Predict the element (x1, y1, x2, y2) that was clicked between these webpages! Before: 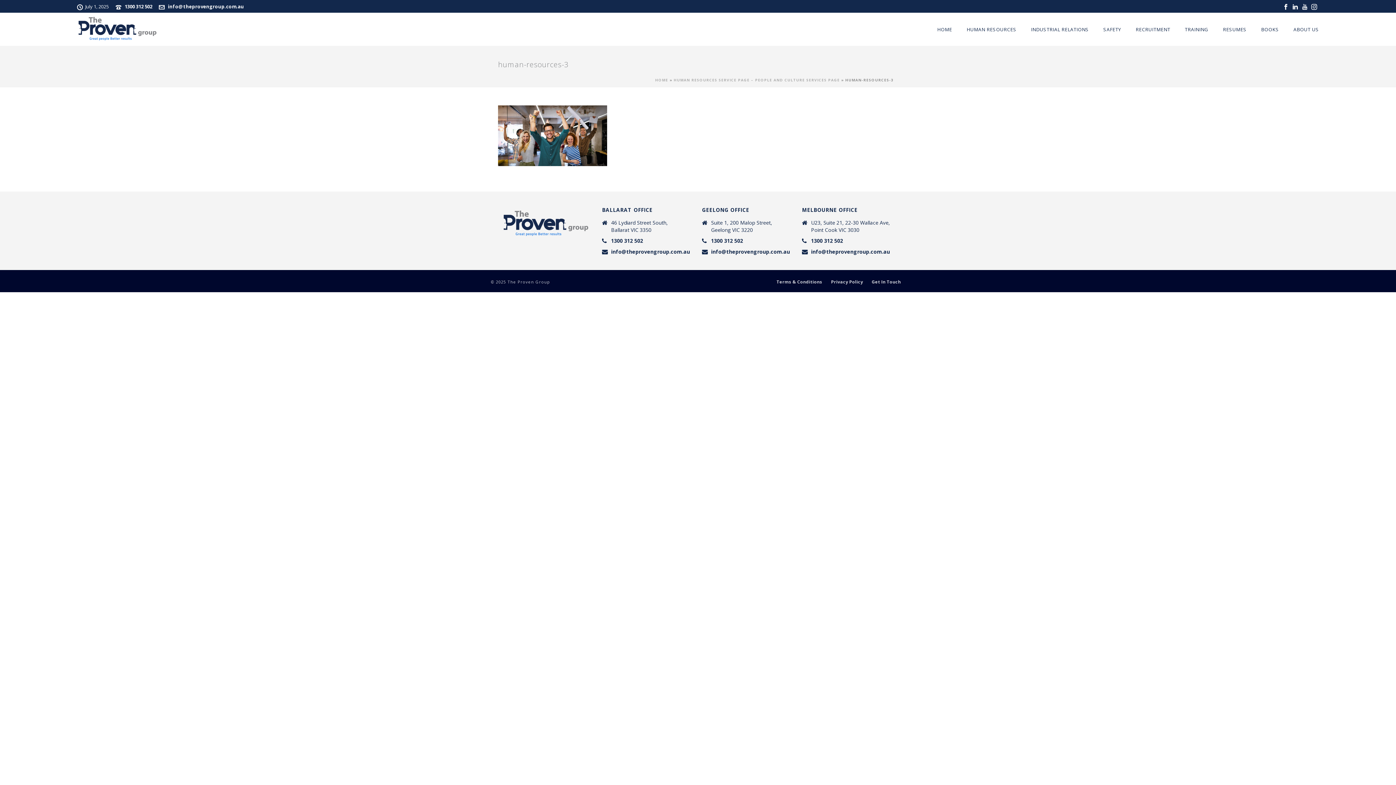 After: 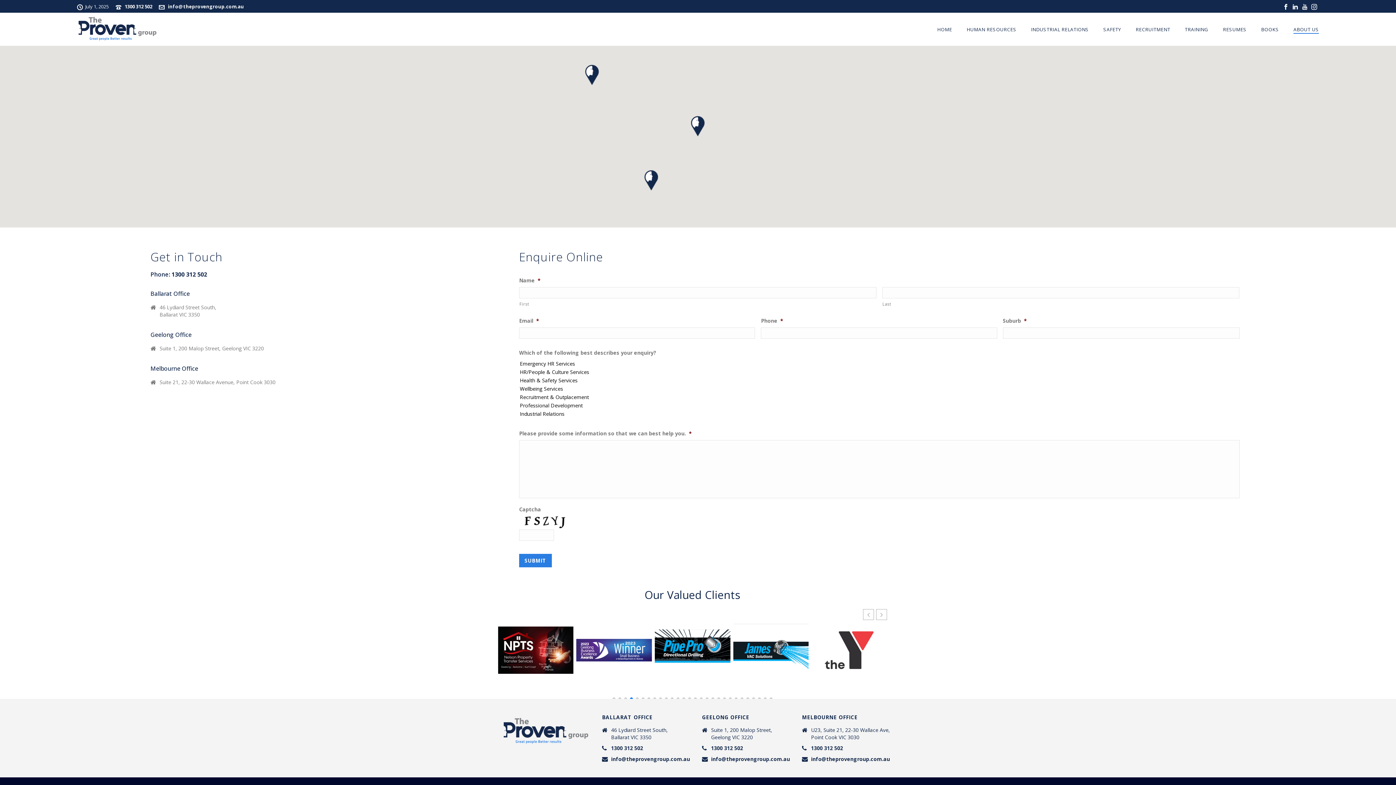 Action: bbox: (872, 279, 901, 284) label: Get In Touch